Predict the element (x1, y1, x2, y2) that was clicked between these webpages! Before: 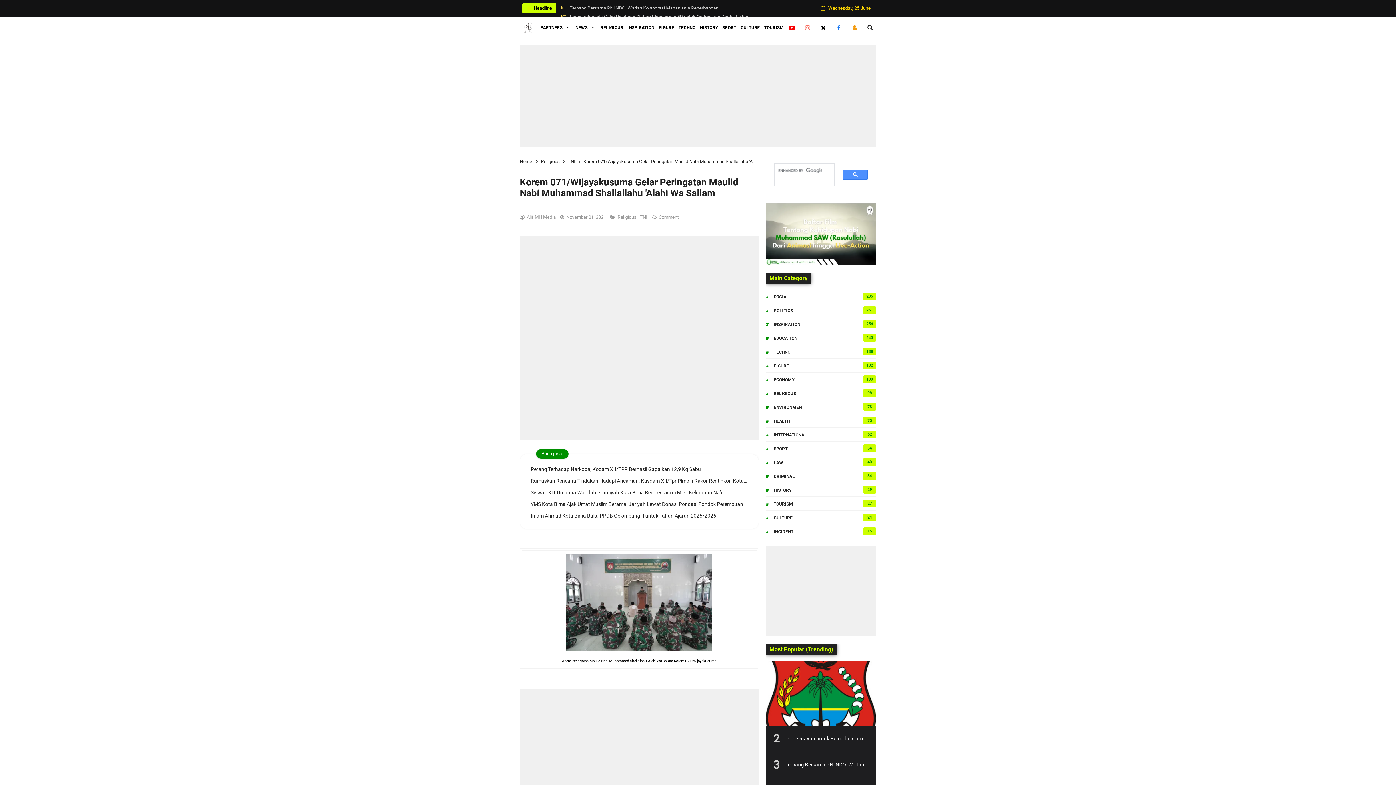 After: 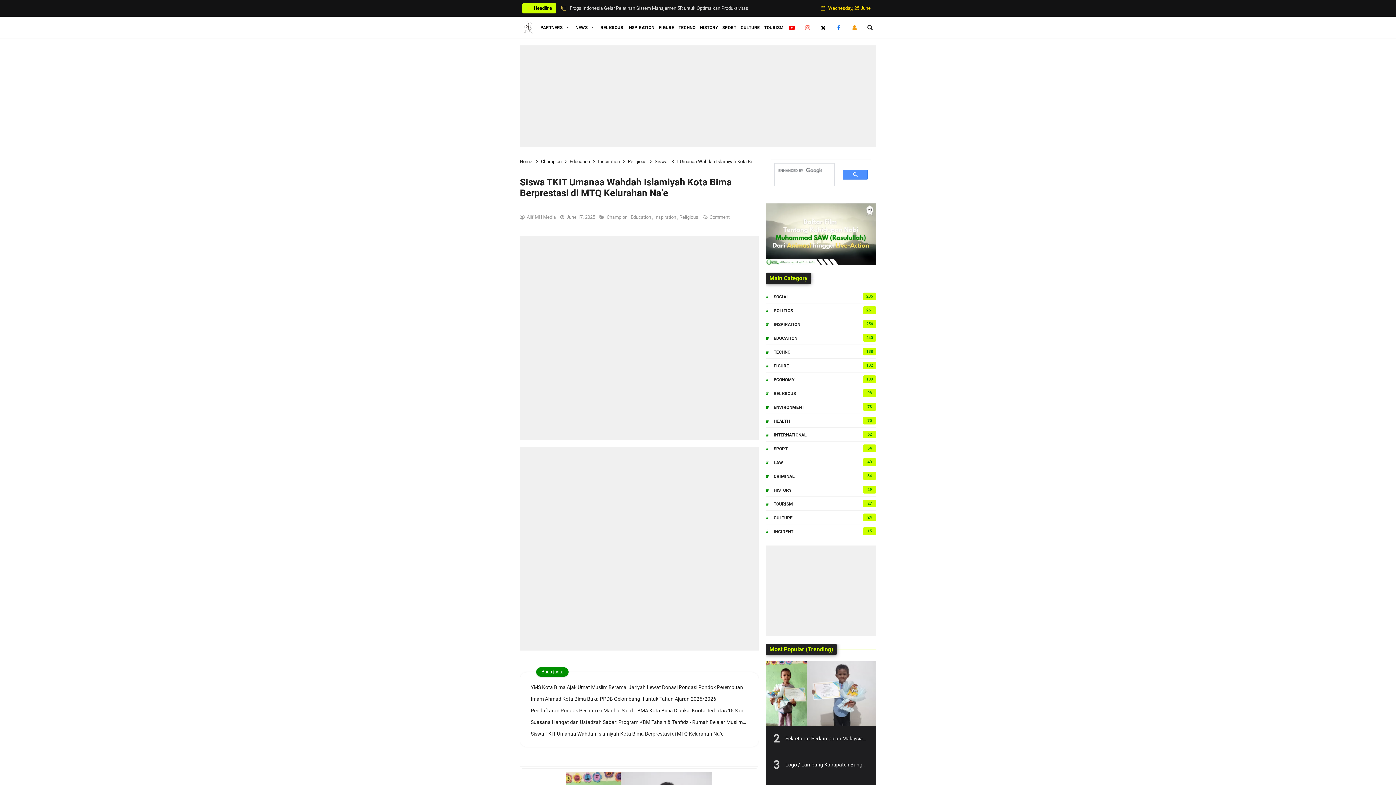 Action: bbox: (520, 486, 758, 498) label: Siswa TKIT Umanaa Wahdah Islamiyah Kota Bima Berprestasi di MTQ Kelurahan Na’e